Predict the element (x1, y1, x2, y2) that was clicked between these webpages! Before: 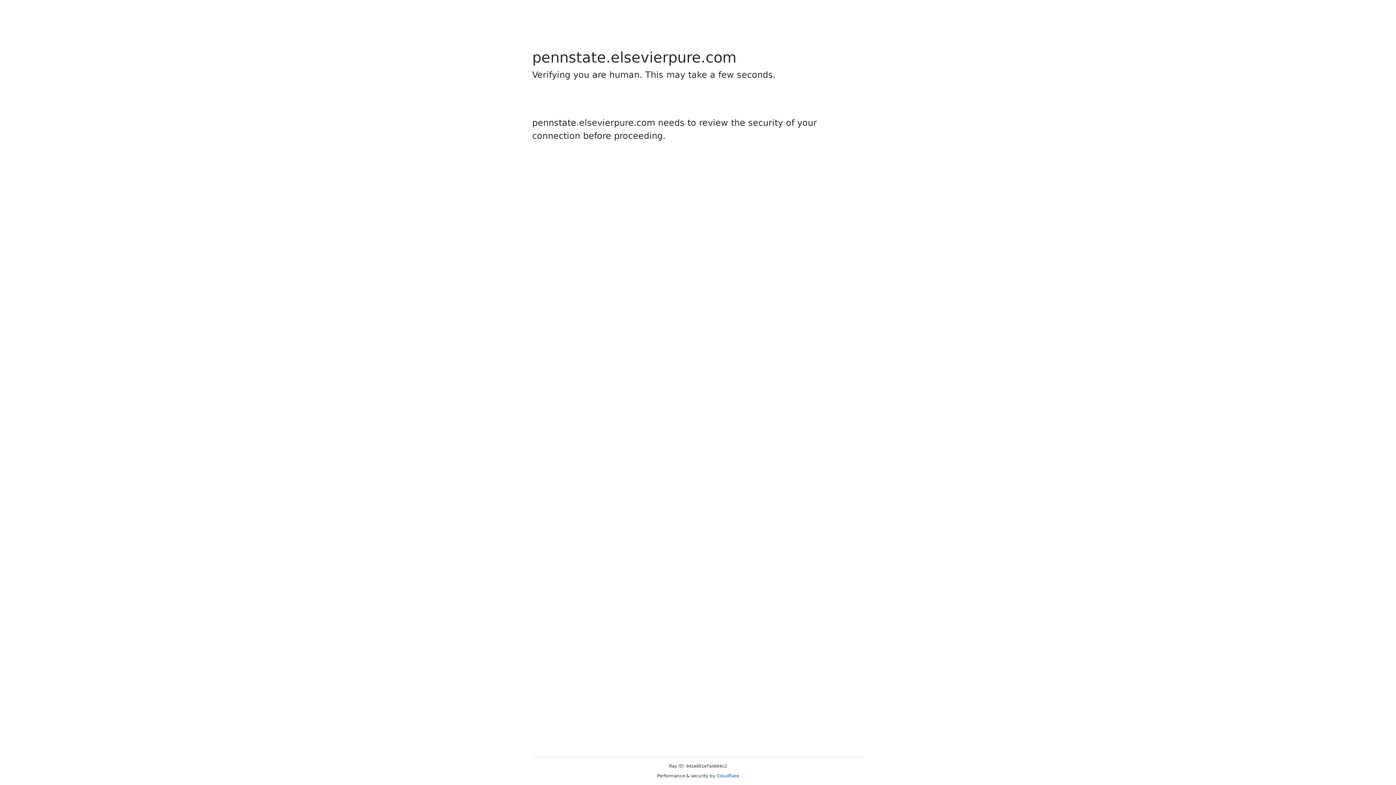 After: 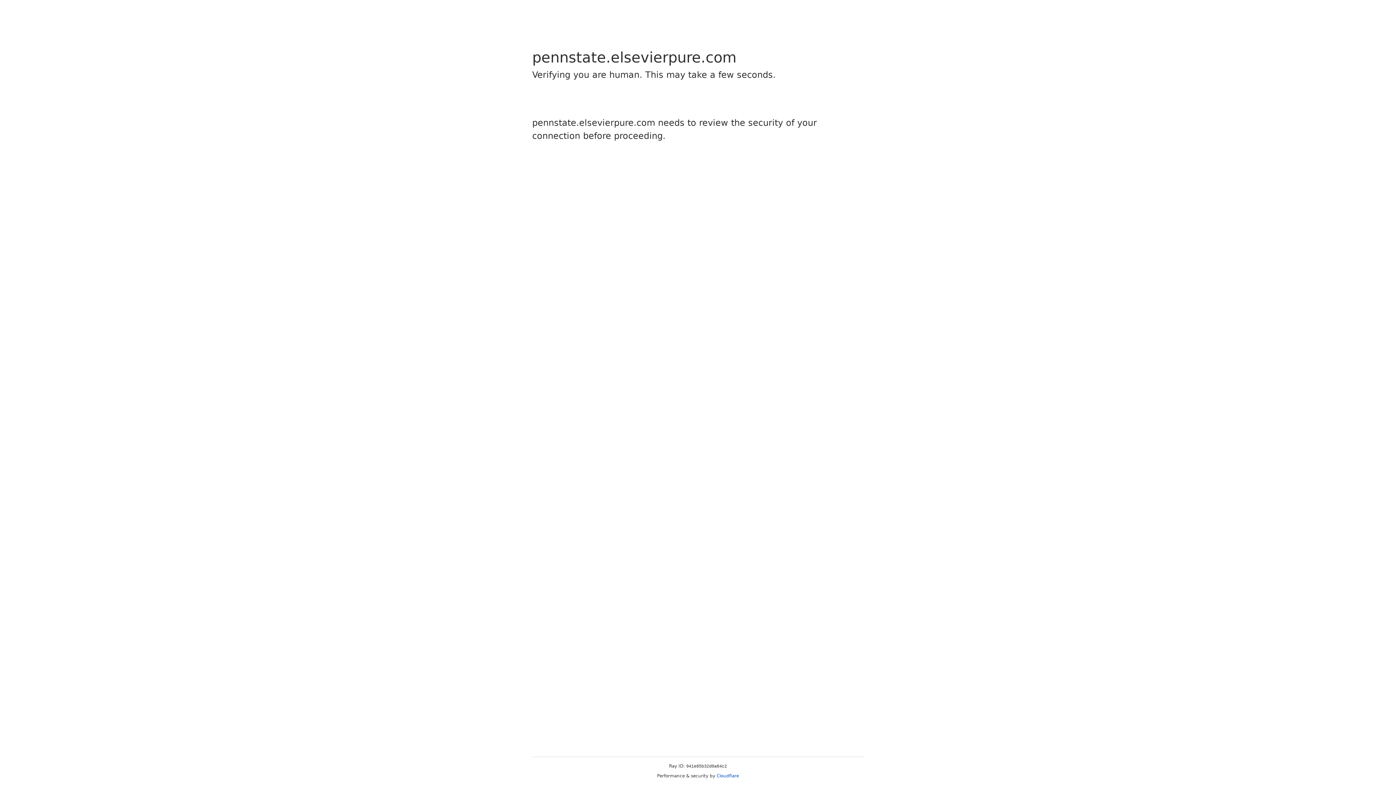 Action: label: Cloudflare bbox: (716, 773, 739, 778)